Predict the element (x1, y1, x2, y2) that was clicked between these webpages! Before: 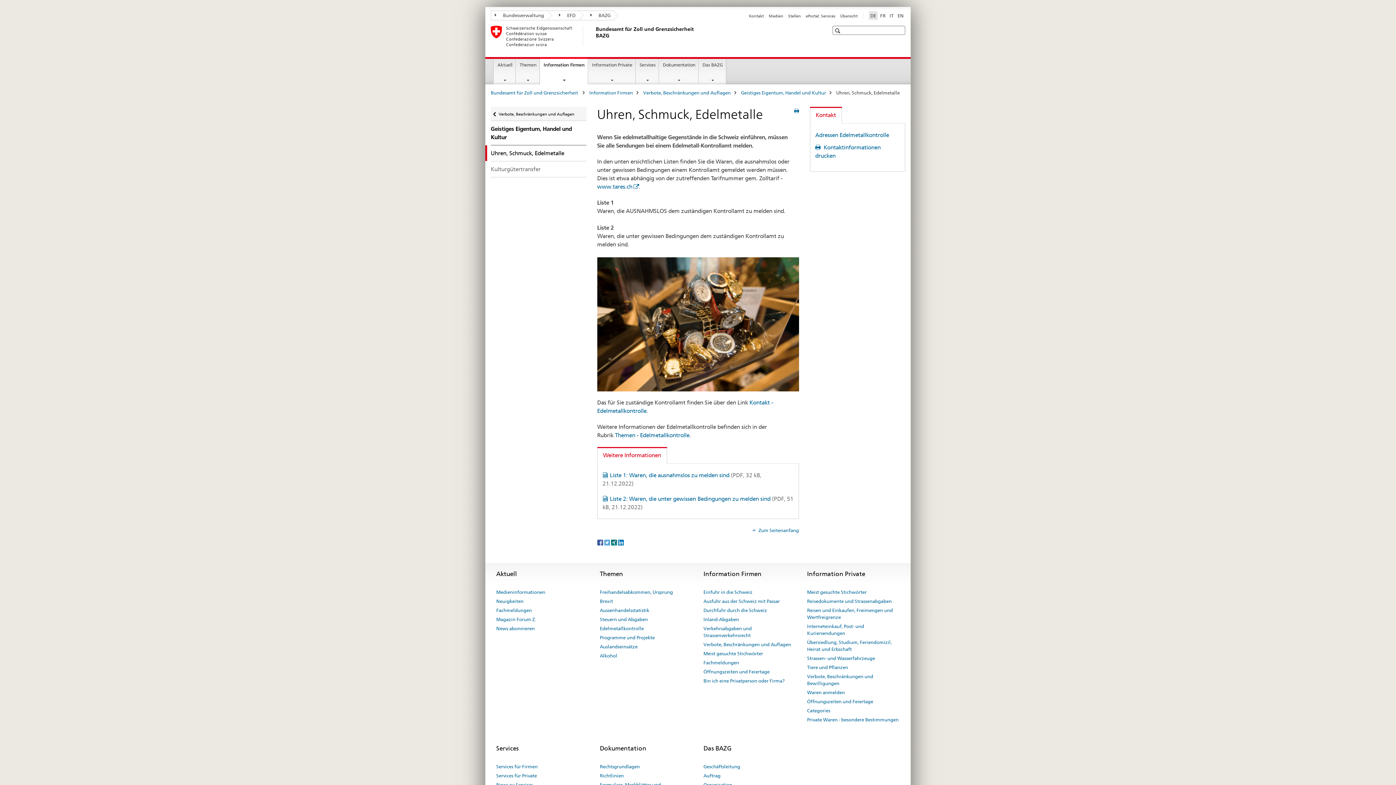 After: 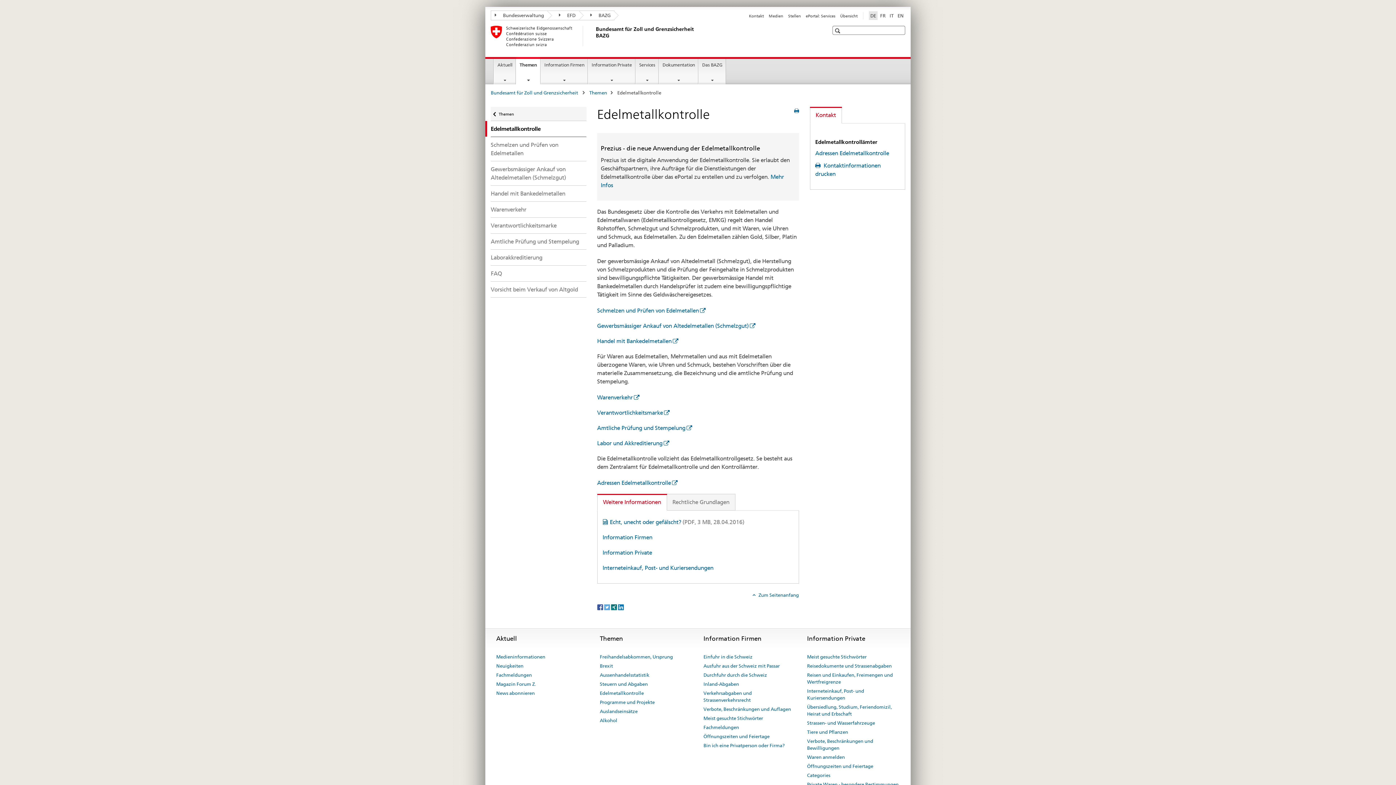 Action: bbox: (600, 624, 644, 633) label: Edelmetallkontrolle